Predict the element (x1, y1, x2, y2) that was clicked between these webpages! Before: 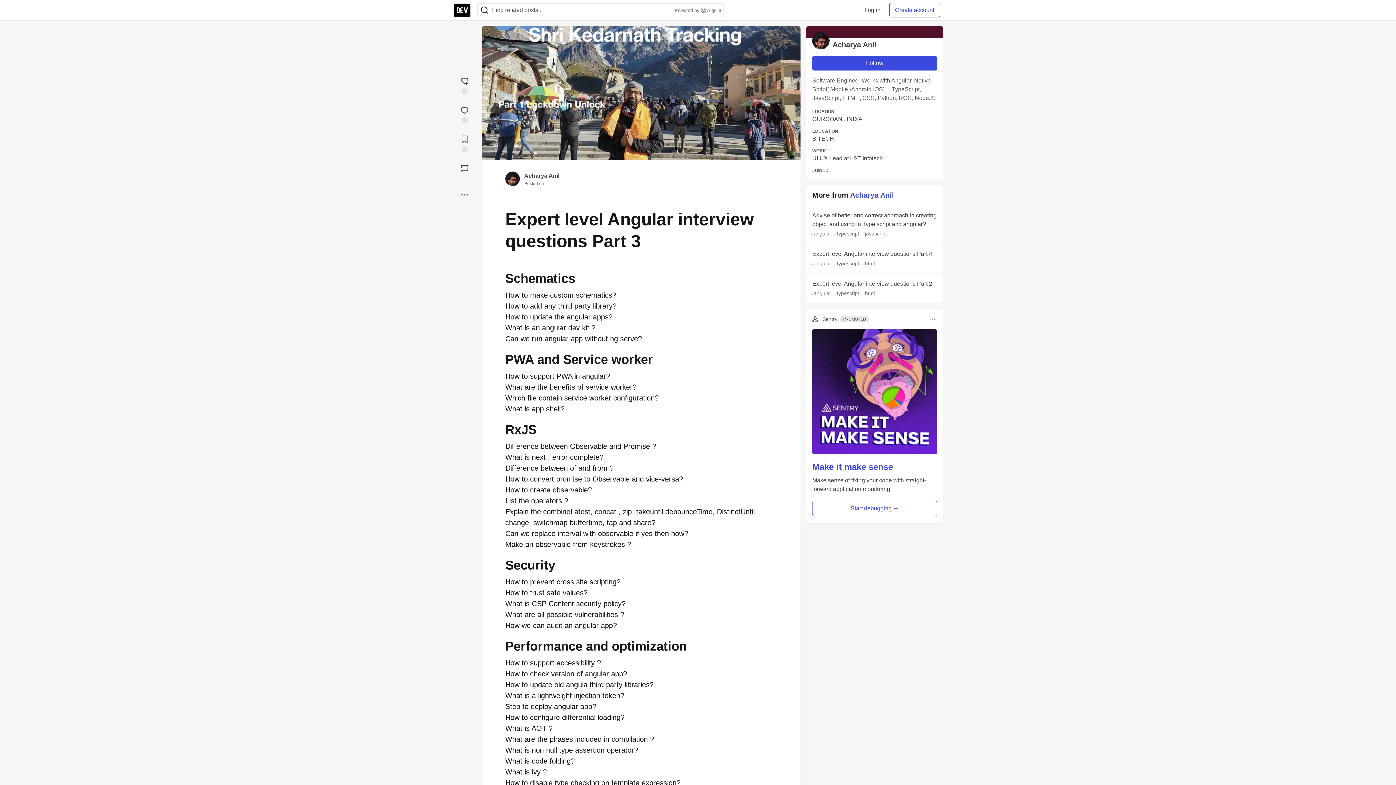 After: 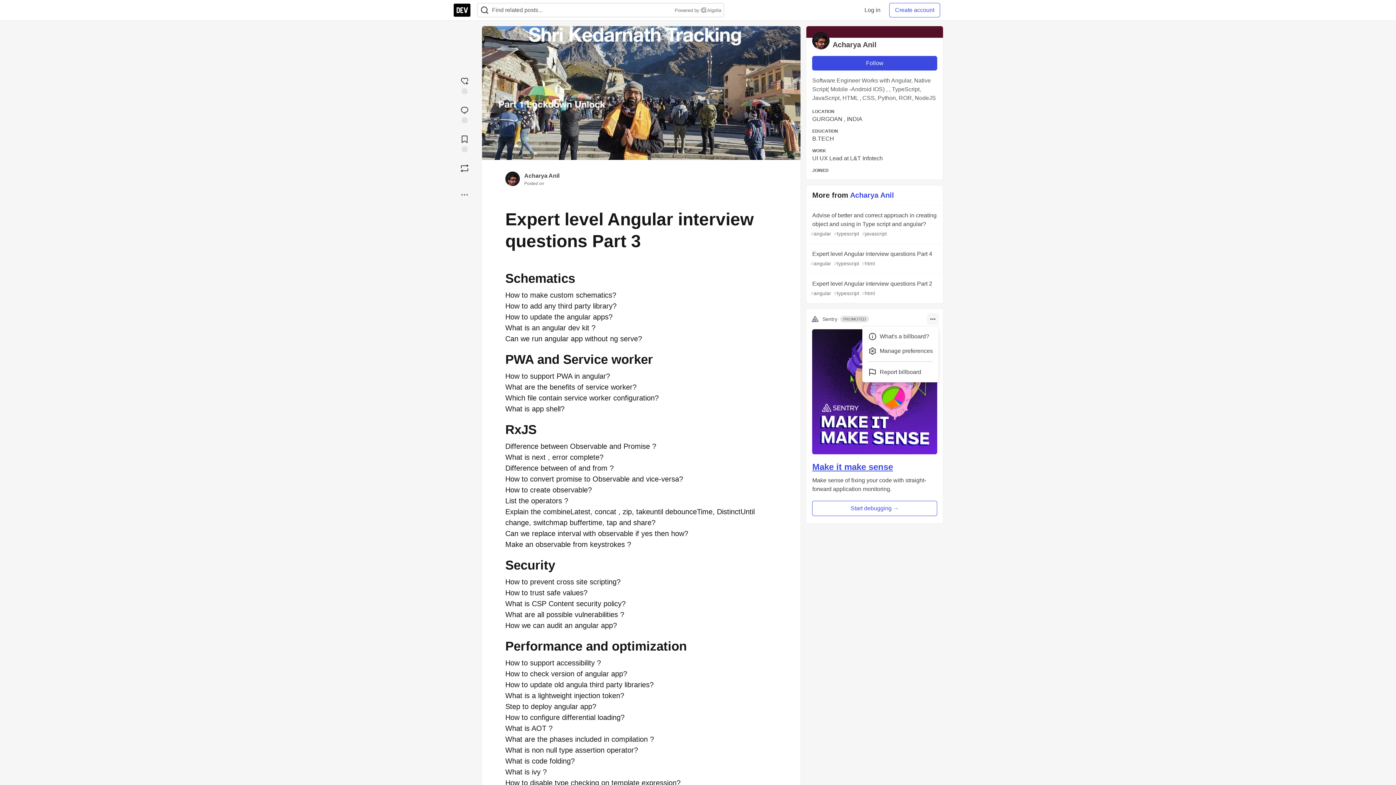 Action: label: Toggle dropdown menu bbox: (927, 313, 938, 325)